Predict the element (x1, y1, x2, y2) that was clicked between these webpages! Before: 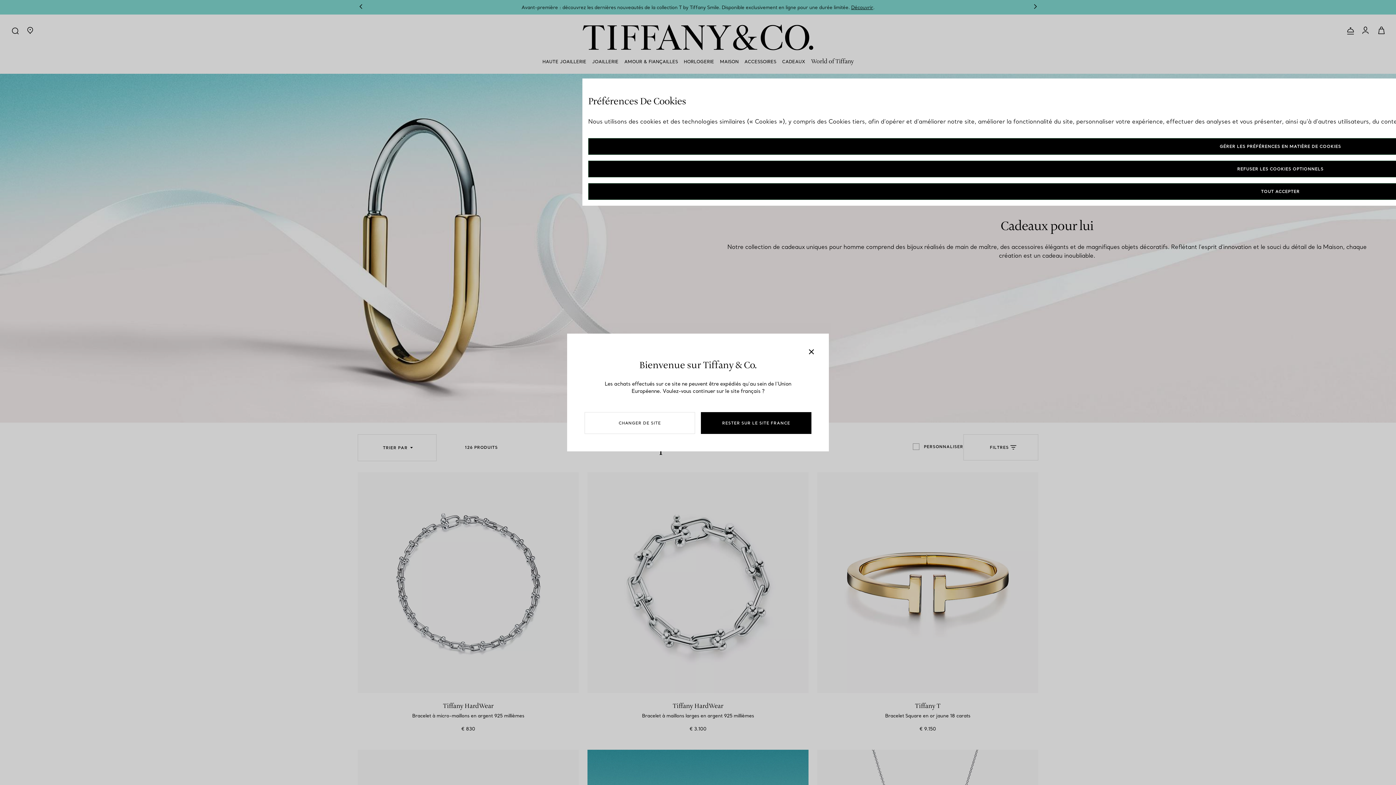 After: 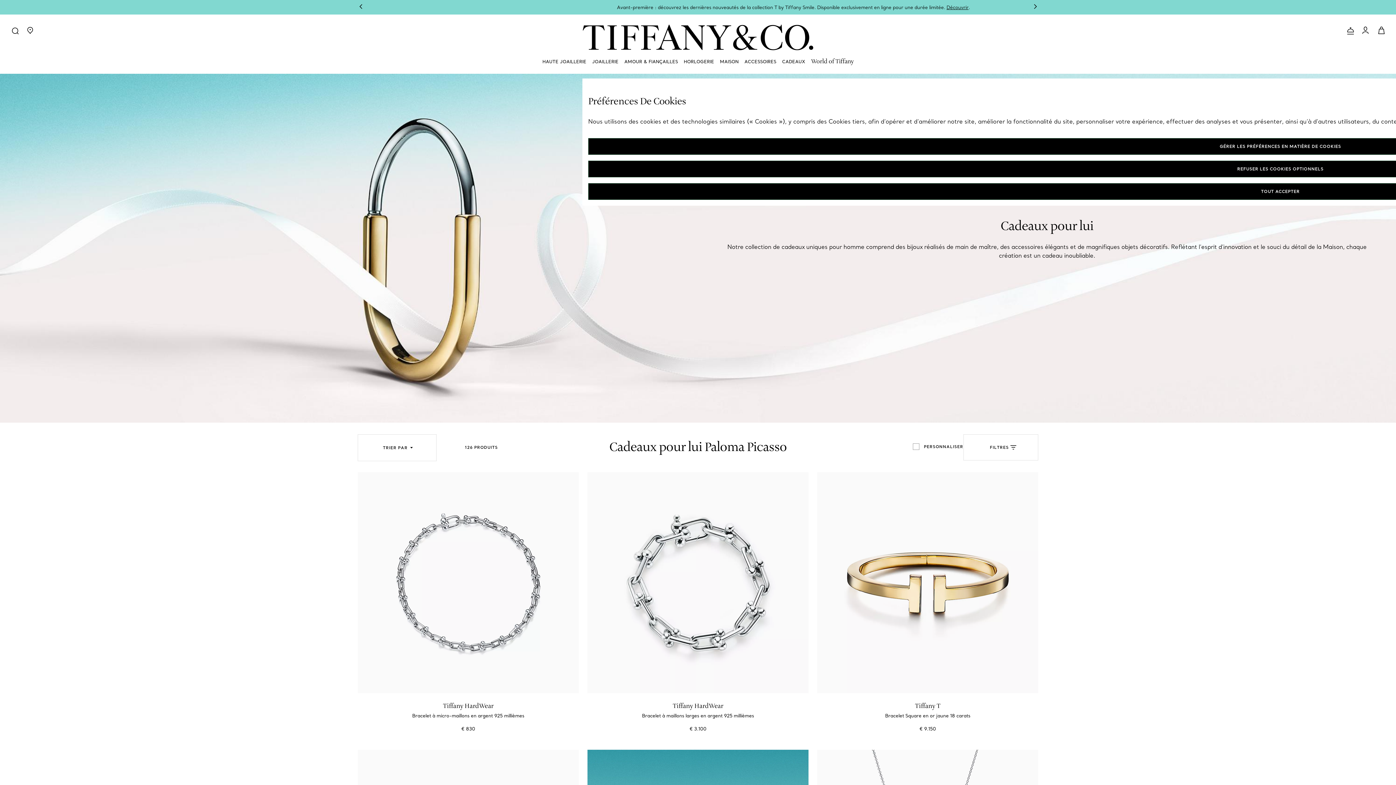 Action: label: Fermer bbox: (802, 342, 820, 360)